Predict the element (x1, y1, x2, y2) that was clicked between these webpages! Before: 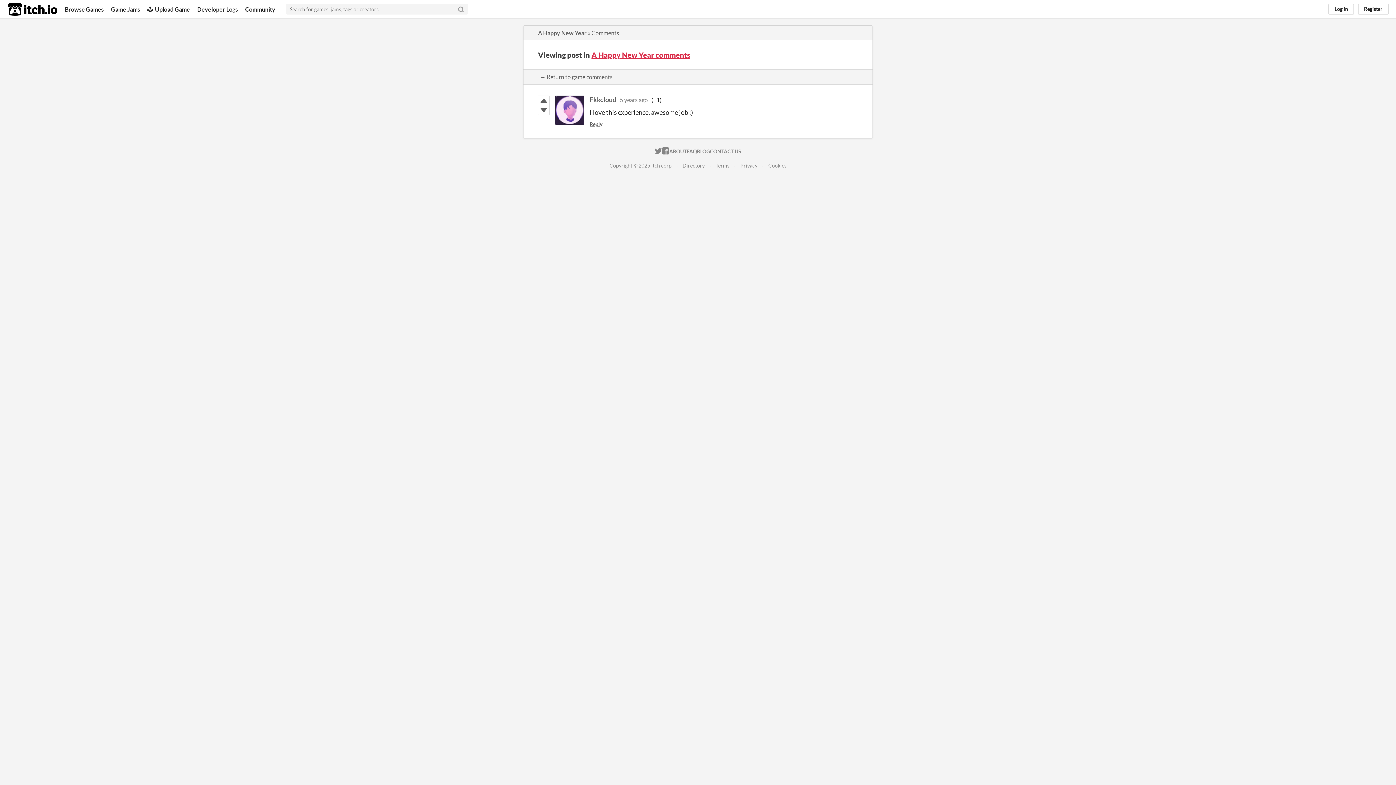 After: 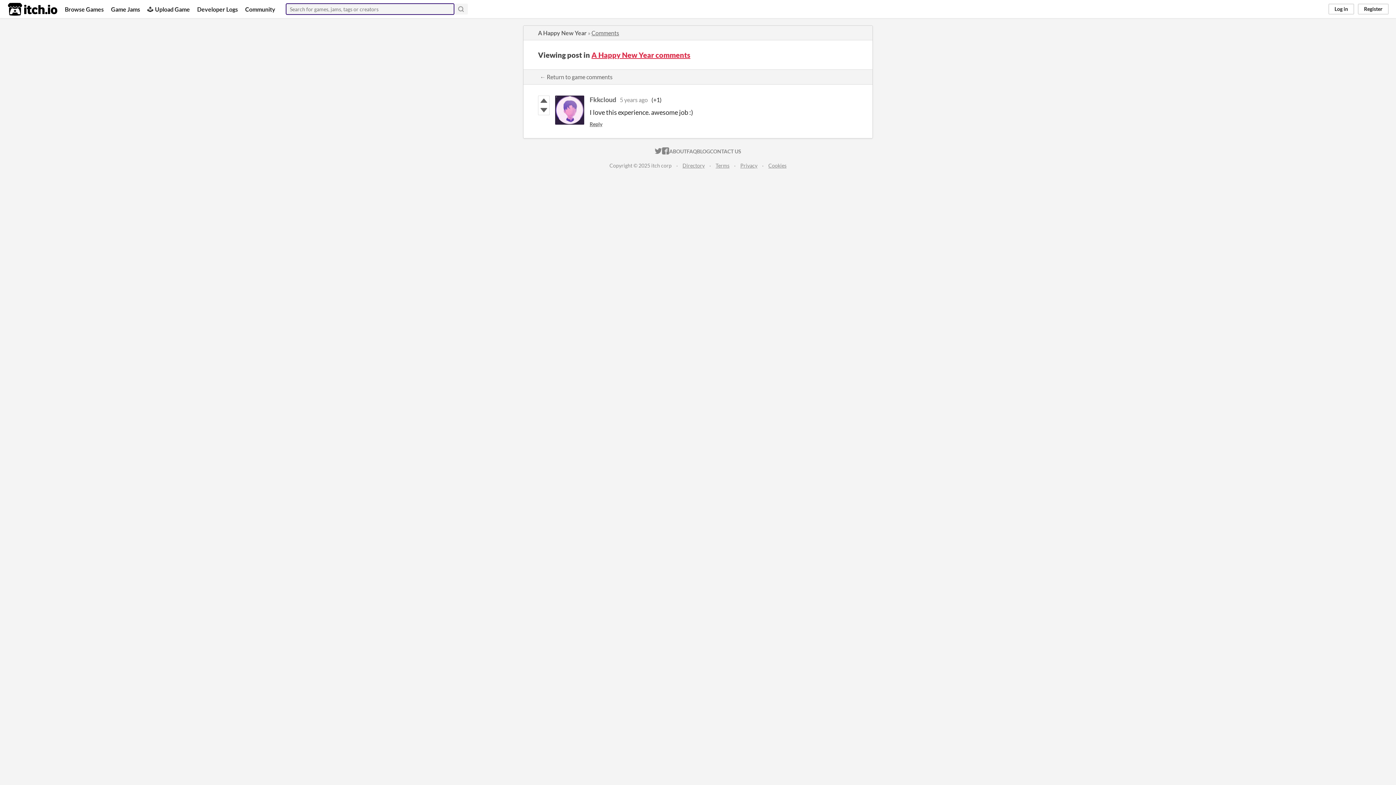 Action: bbox: (454, 3, 468, 14) label: Search